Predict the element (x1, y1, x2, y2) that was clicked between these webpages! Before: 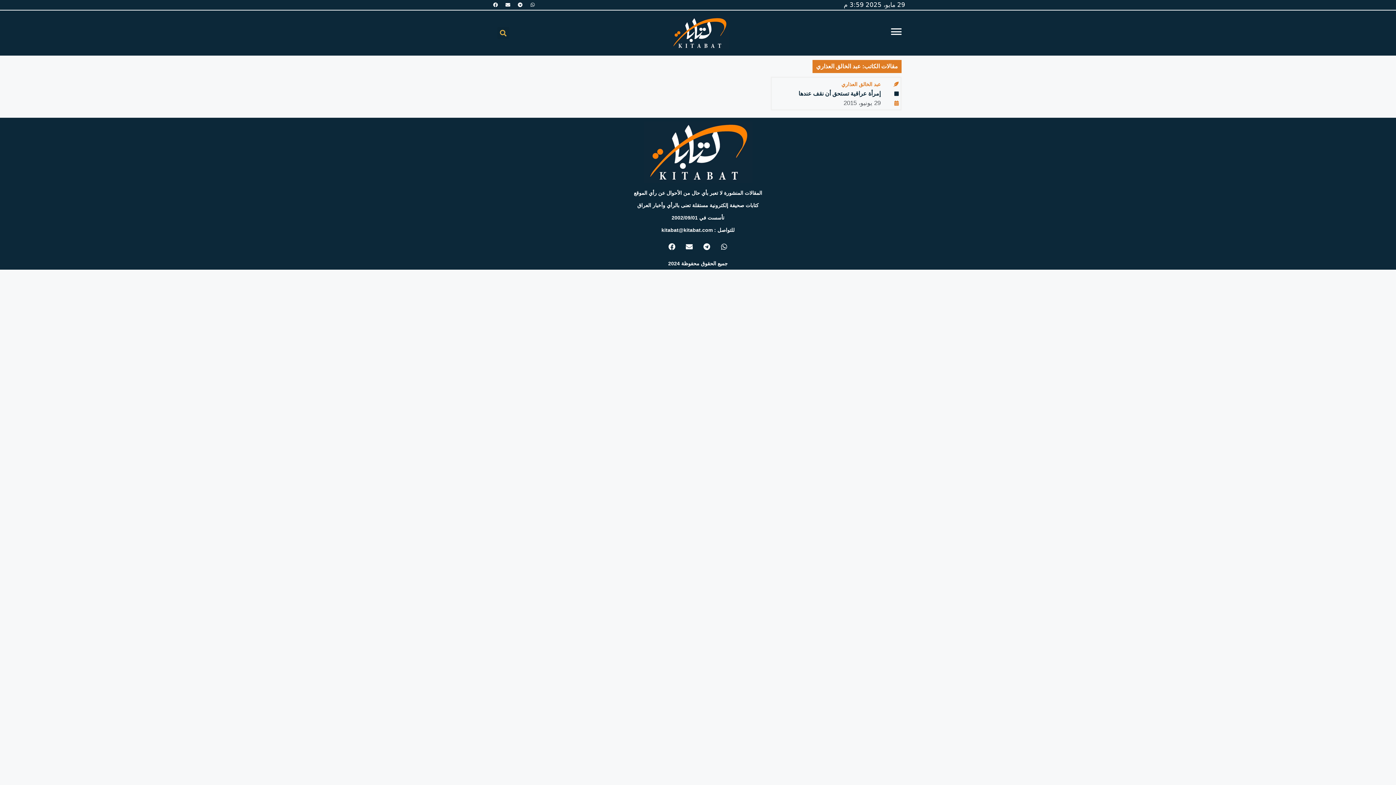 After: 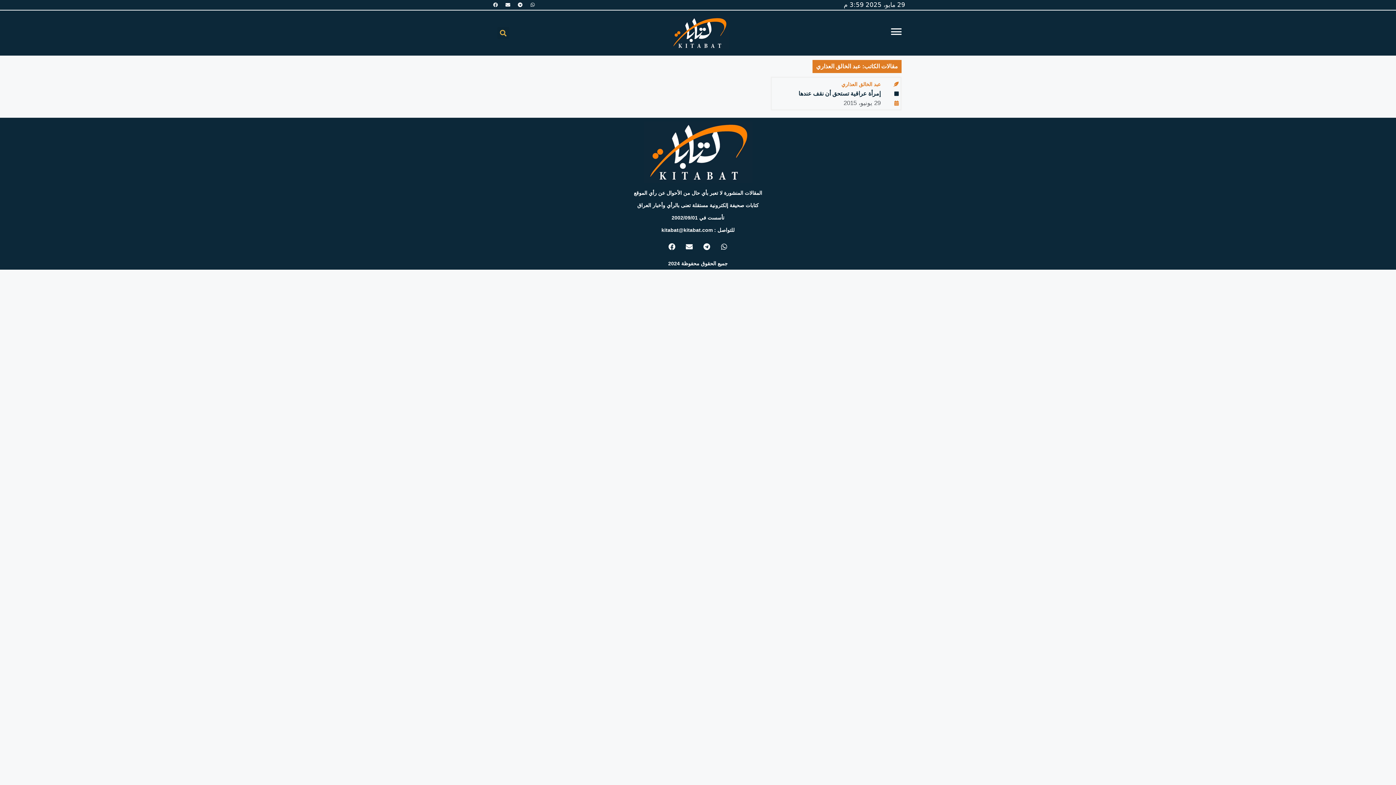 Action: bbox: (490, 0, 500, 9) label: Facebook